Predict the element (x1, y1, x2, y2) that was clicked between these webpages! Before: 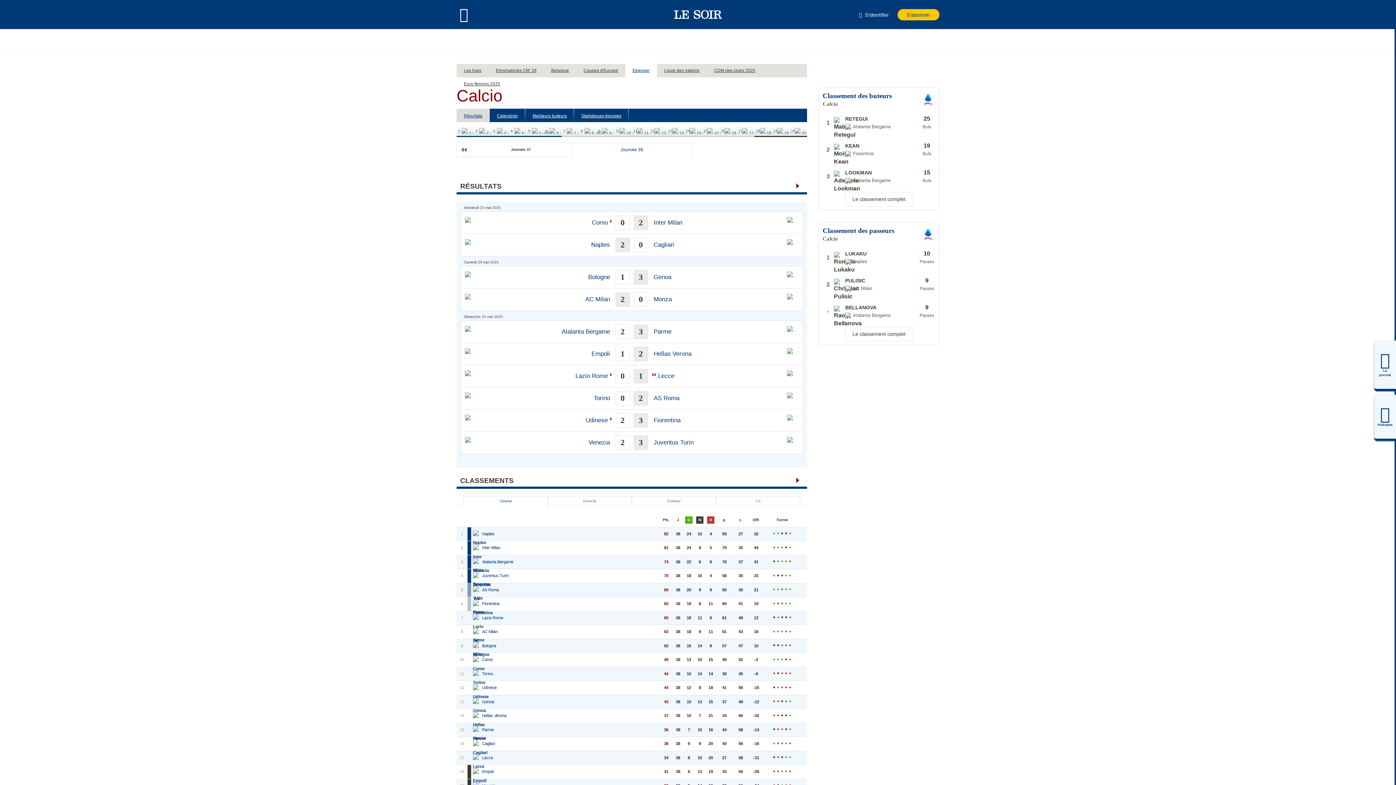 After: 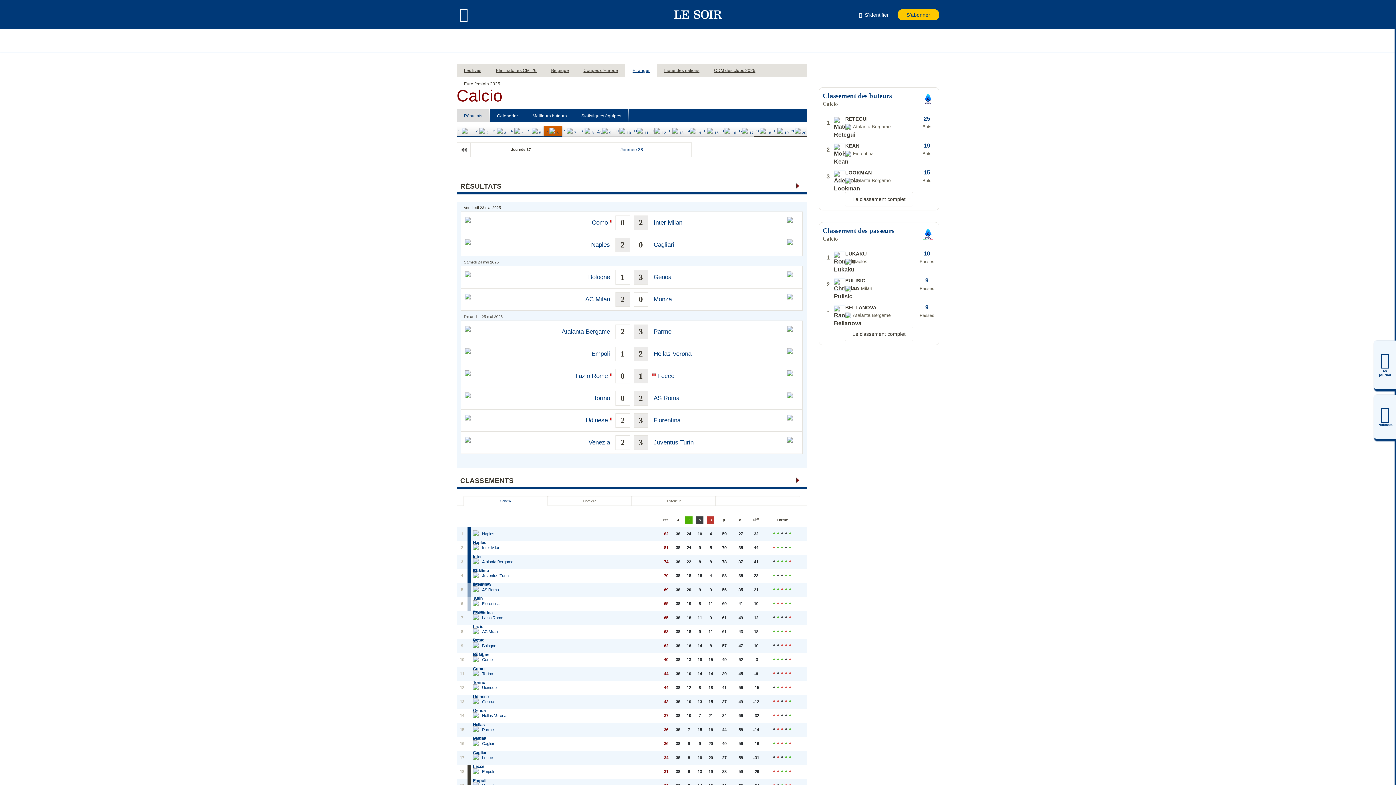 Action: bbox: (544, 126, 561, 137) label: 6